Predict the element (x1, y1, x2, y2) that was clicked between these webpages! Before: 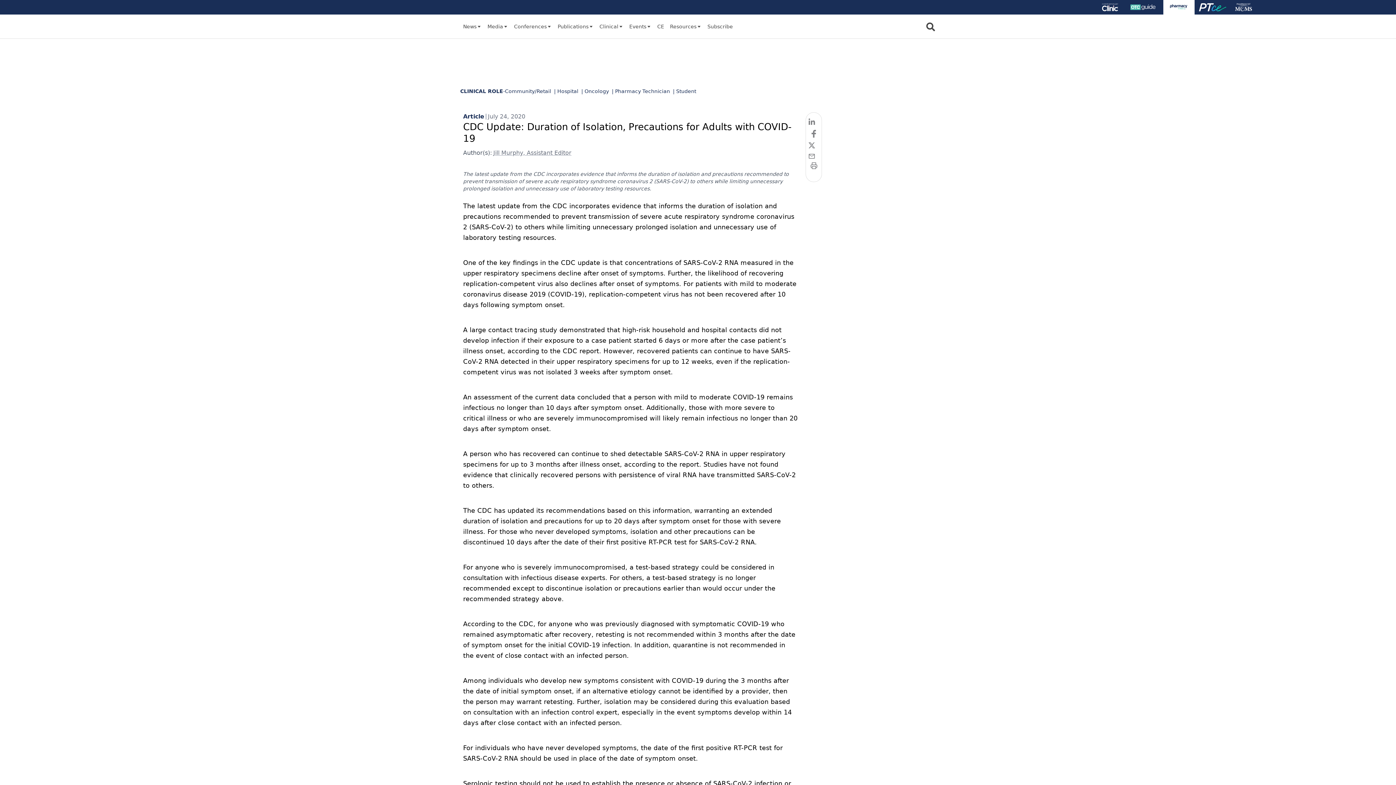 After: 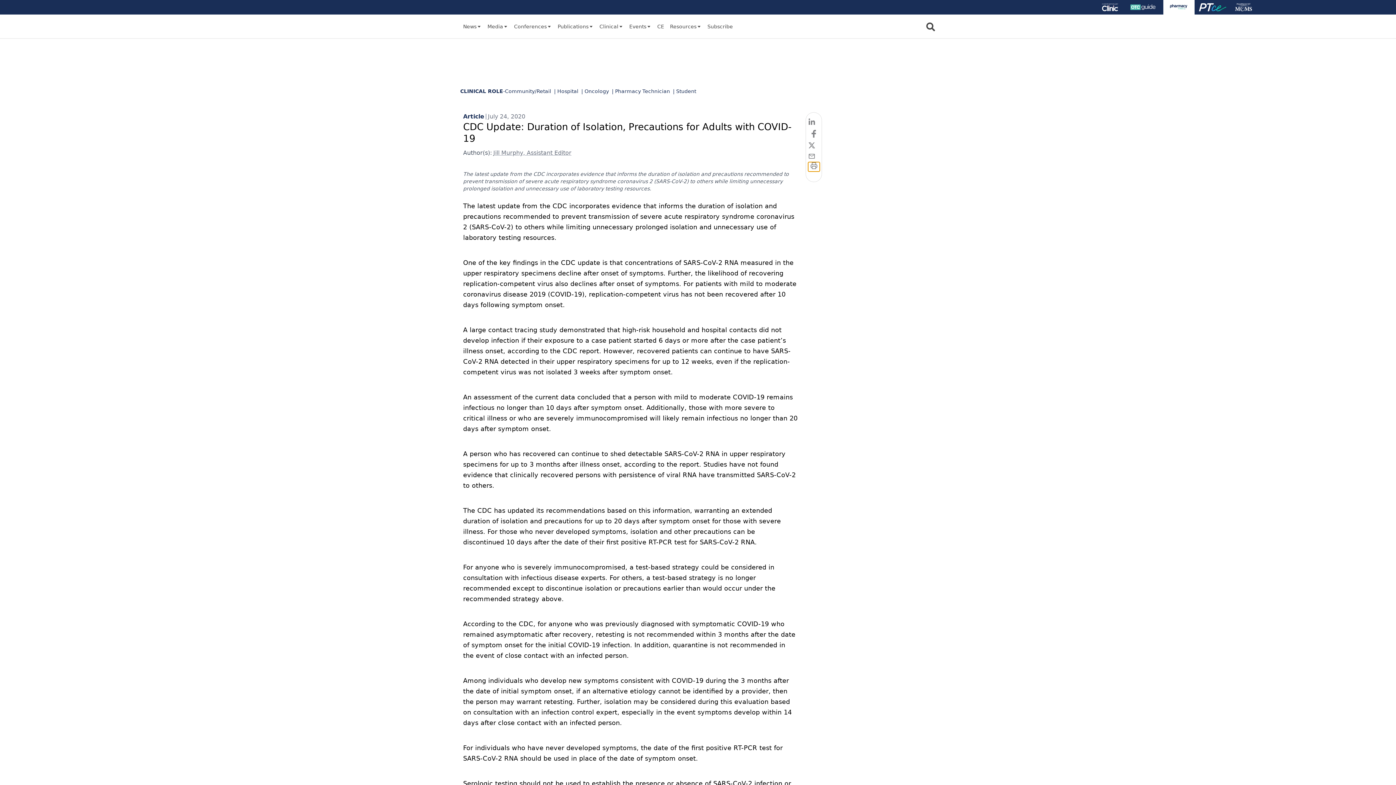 Action: bbox: (808, 162, 819, 171)